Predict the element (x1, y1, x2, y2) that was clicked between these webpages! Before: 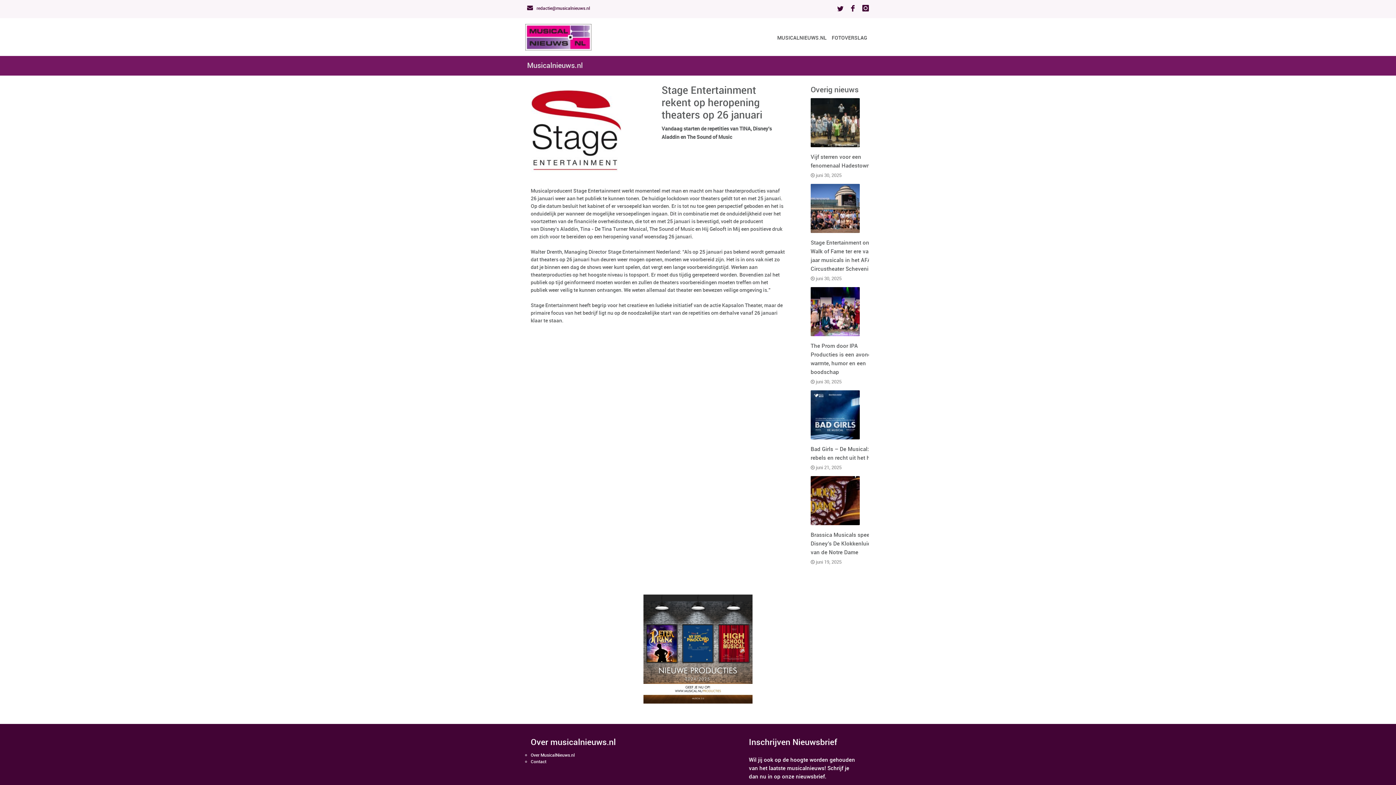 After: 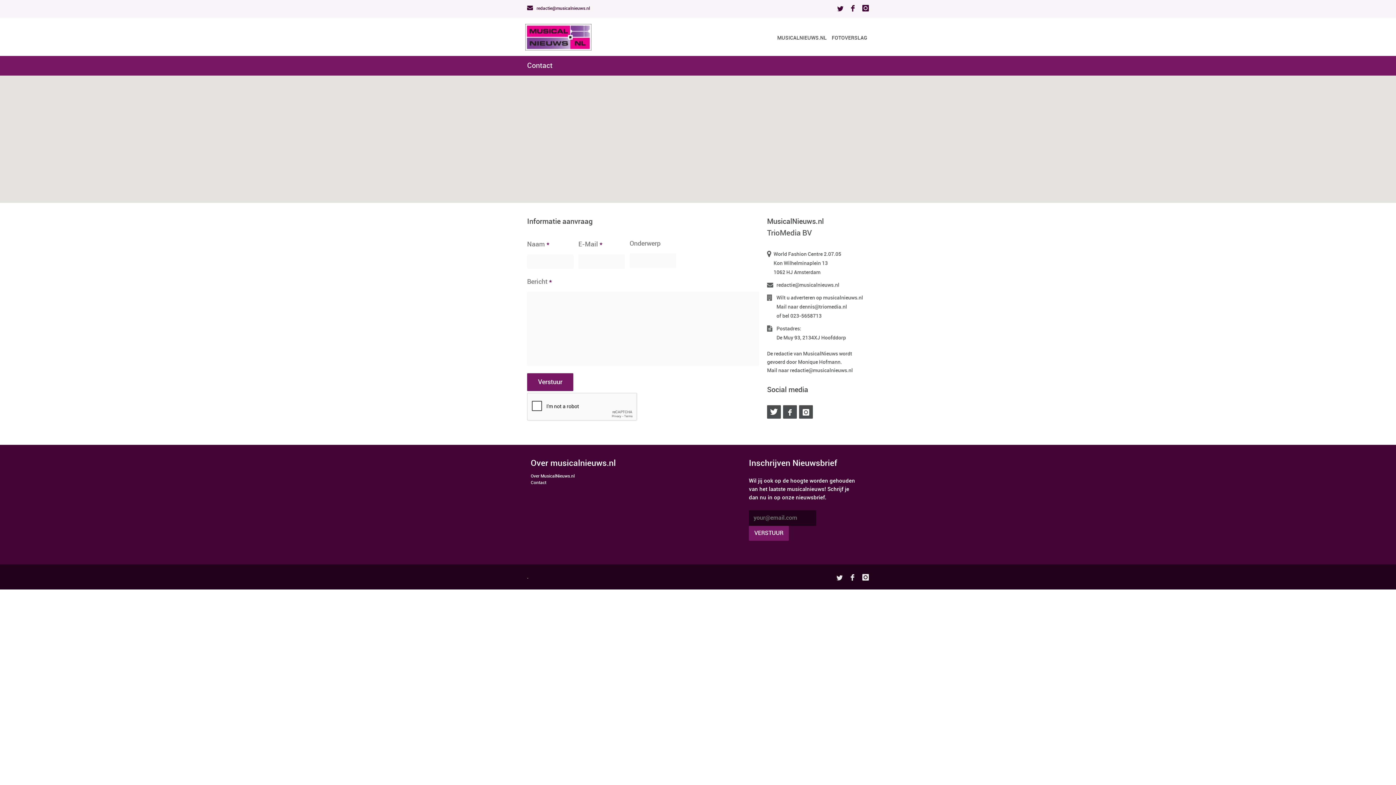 Action: label: Contact bbox: (530, 760, 546, 764)